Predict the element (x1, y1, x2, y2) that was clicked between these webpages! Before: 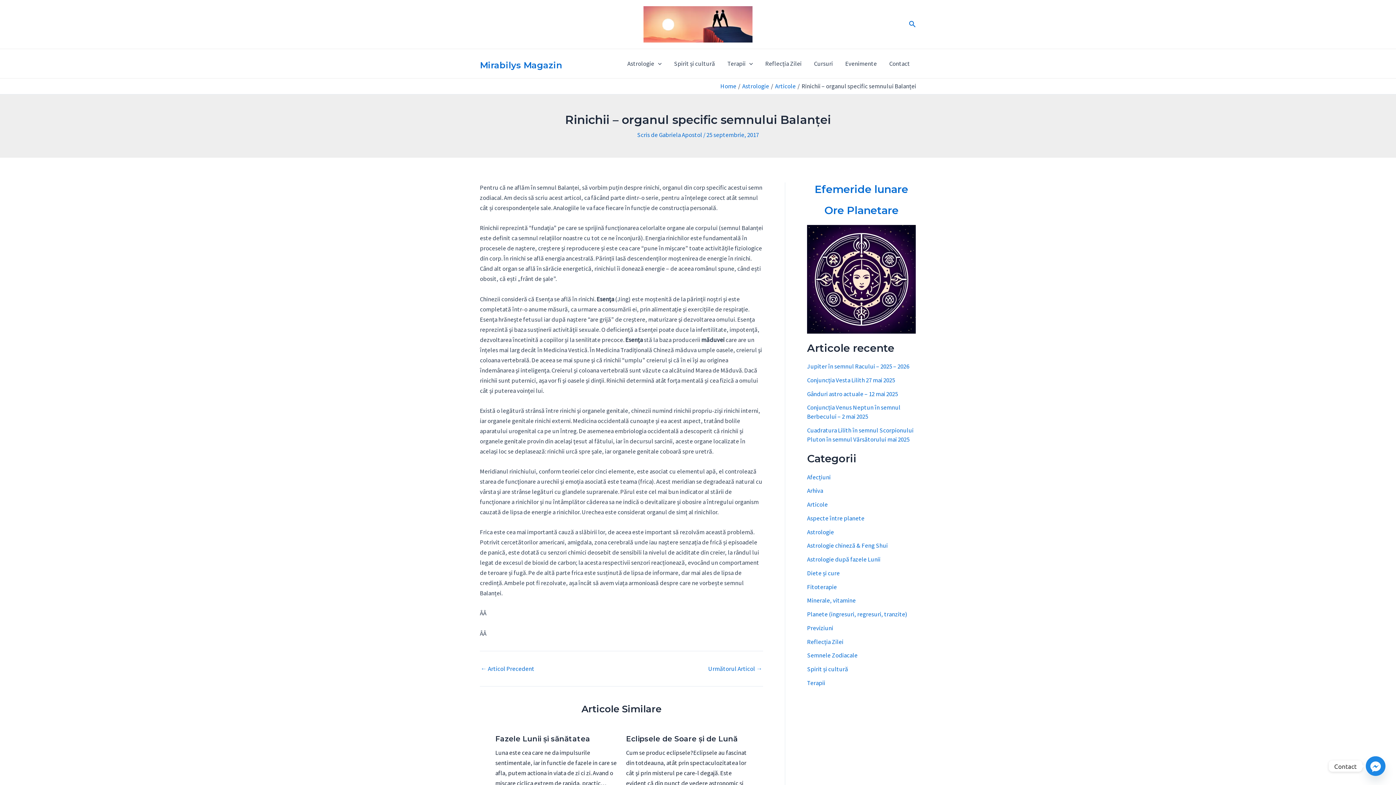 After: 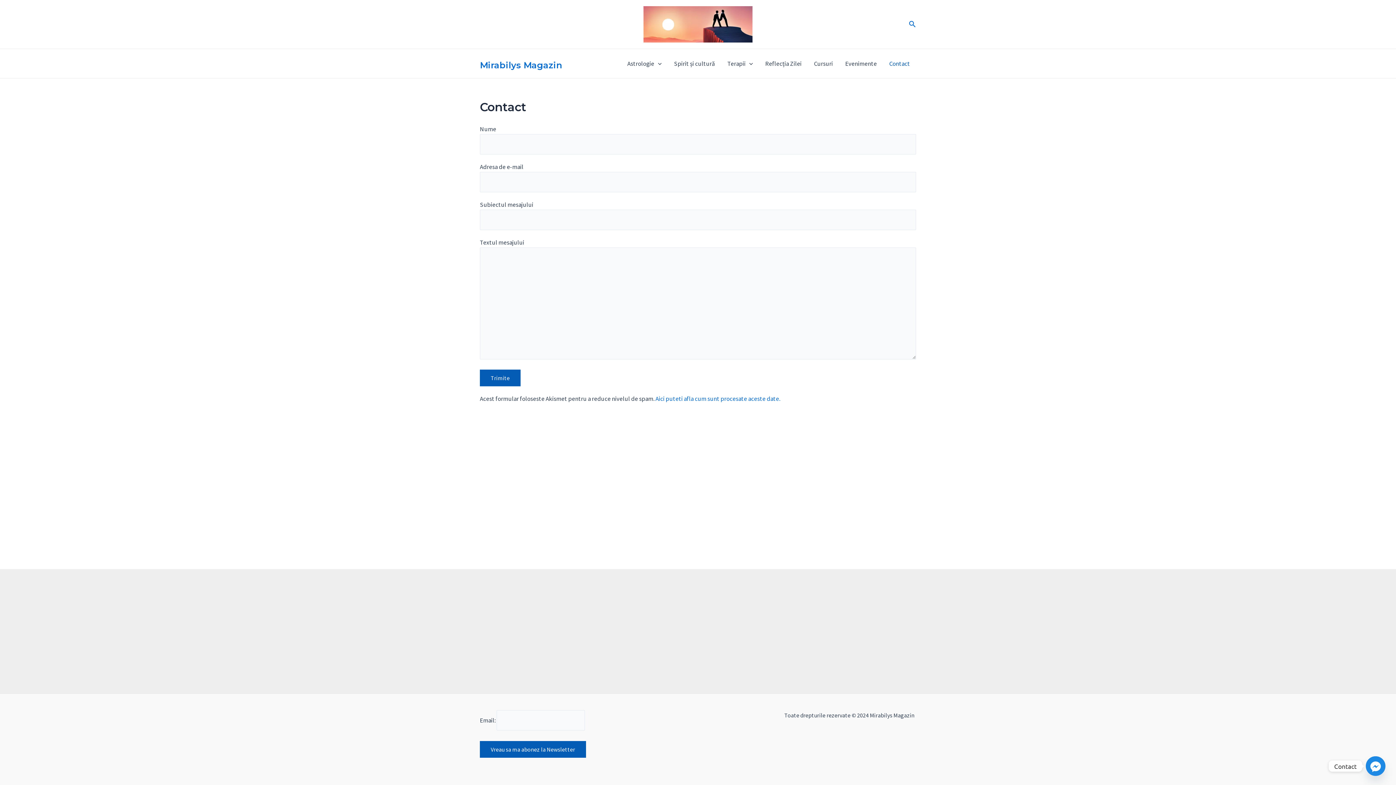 Action: label: Contact bbox: (883, 49, 916, 78)